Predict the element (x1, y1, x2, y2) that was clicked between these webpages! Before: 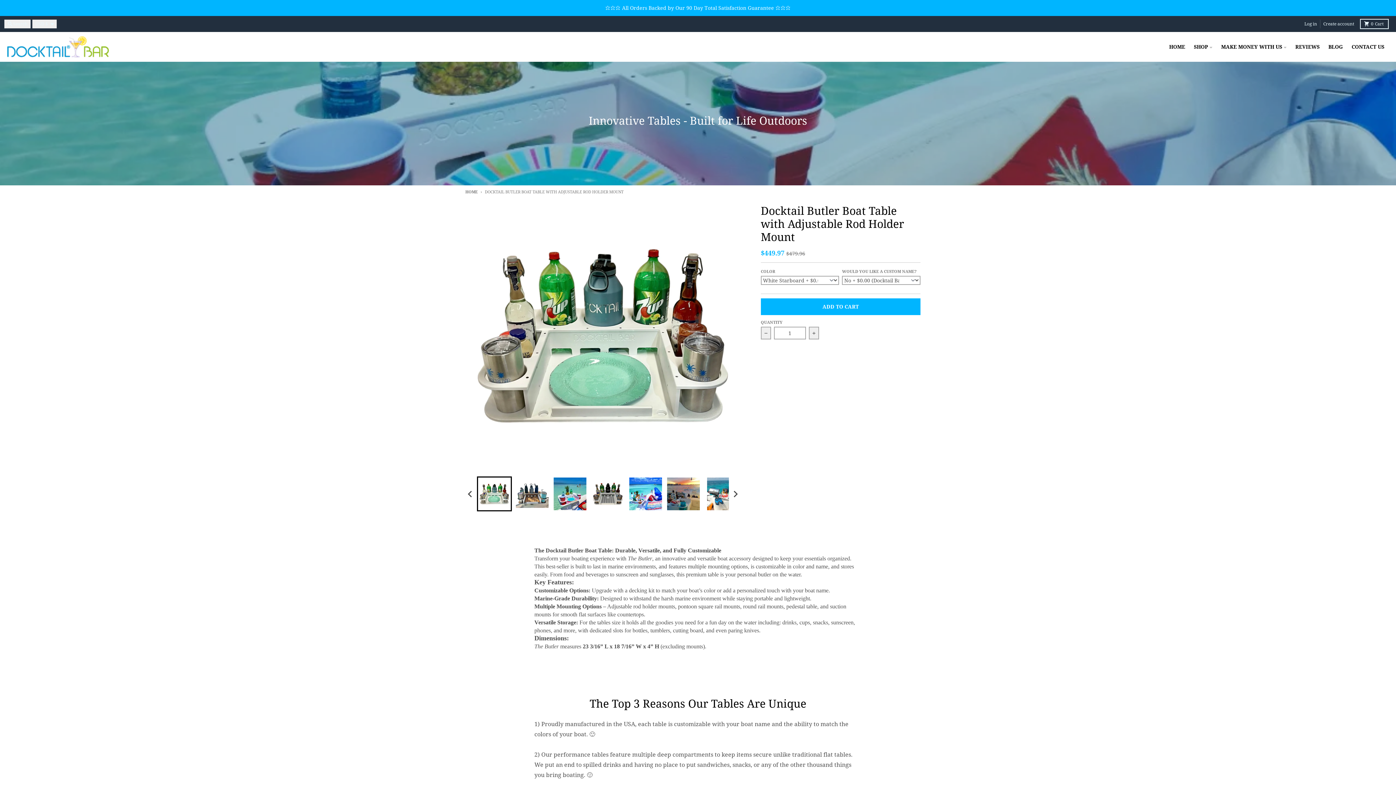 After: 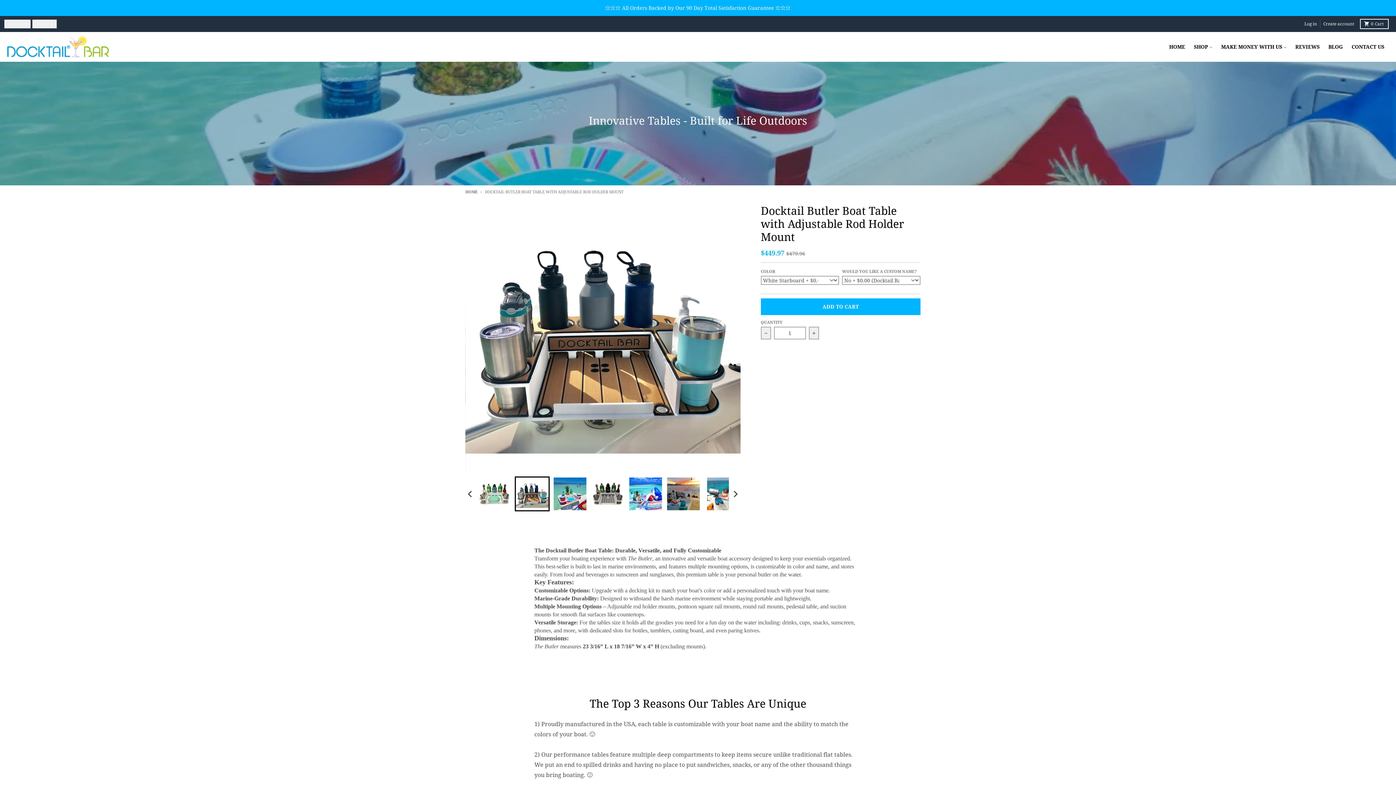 Action: label: Go to slide 2 bbox: (514, 476, 549, 511)